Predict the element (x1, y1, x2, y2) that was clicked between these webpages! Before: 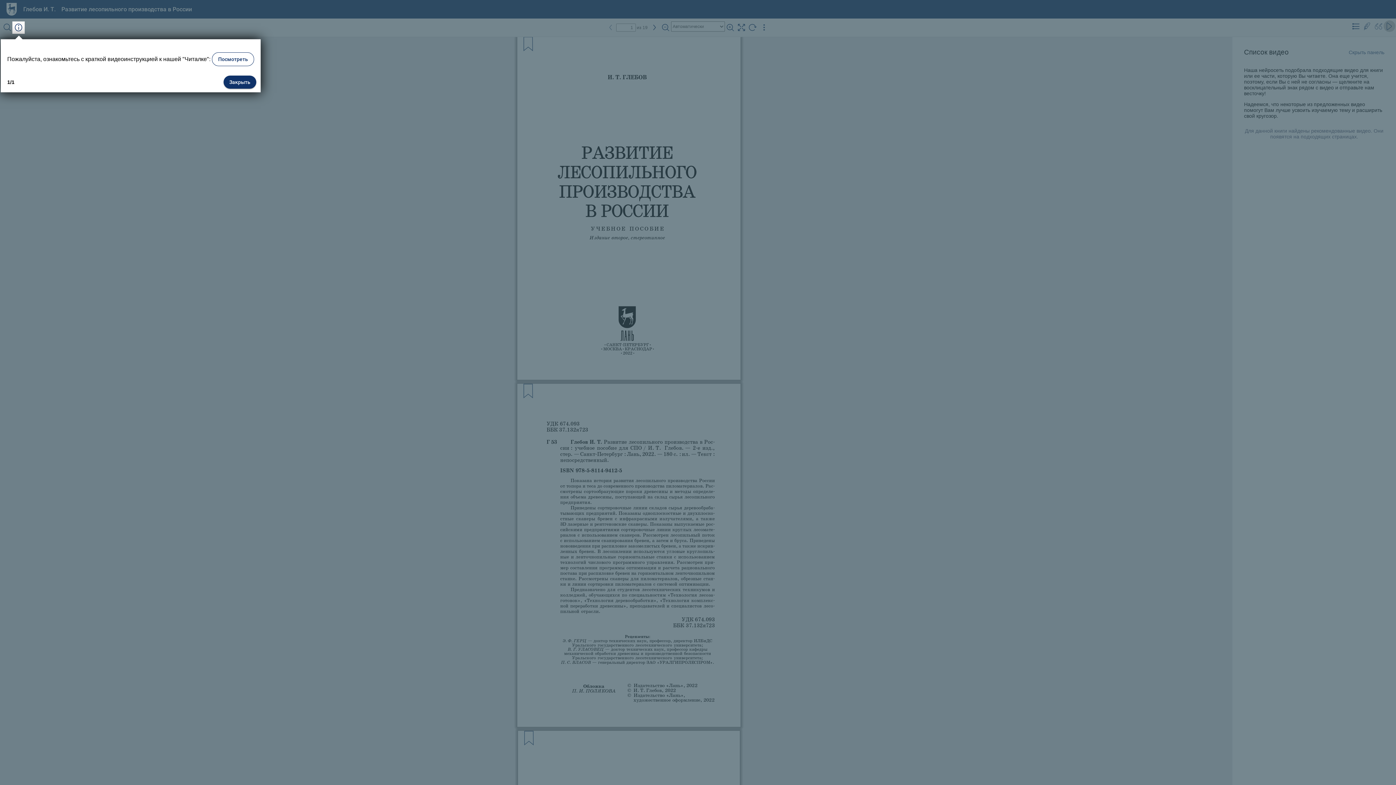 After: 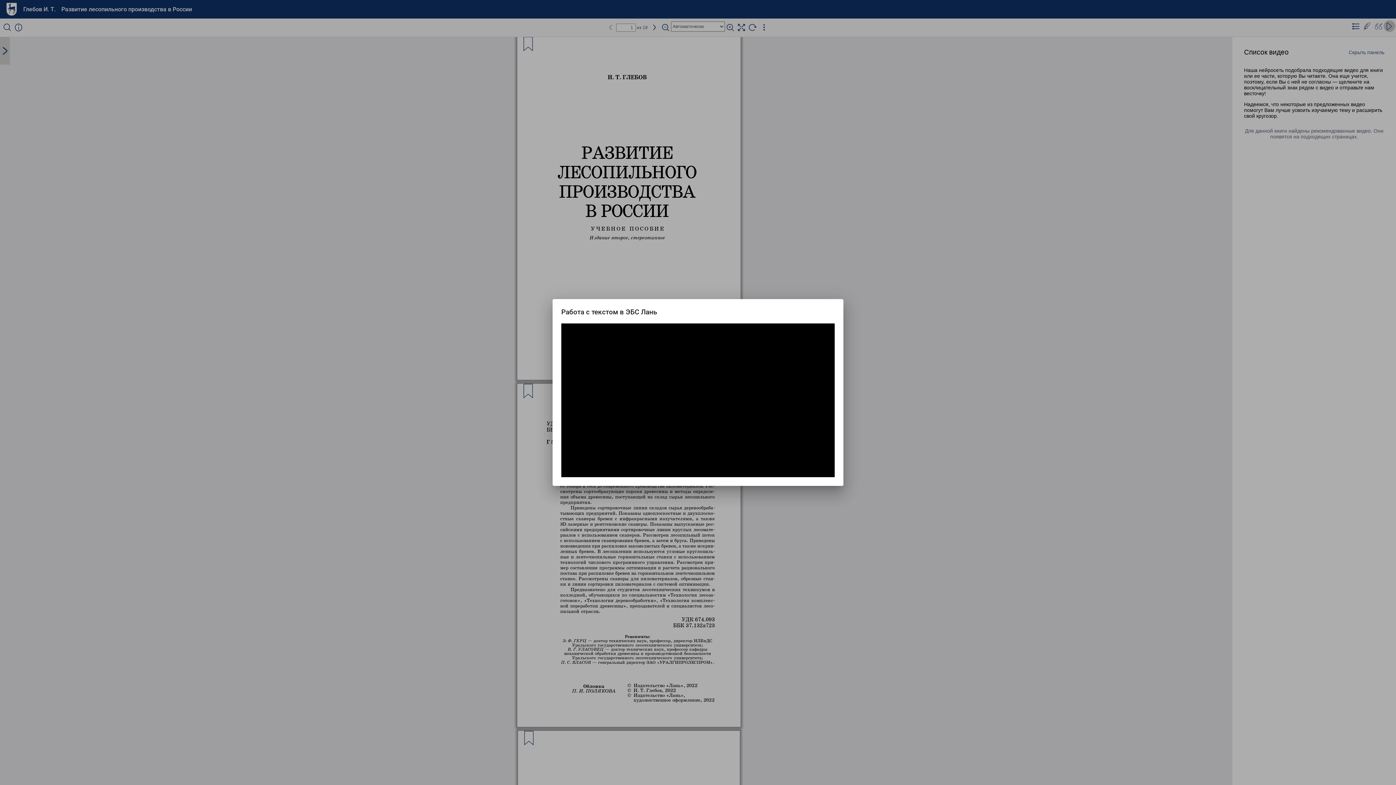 Action: label: Посмотреть bbox: (212, 52, 254, 66)